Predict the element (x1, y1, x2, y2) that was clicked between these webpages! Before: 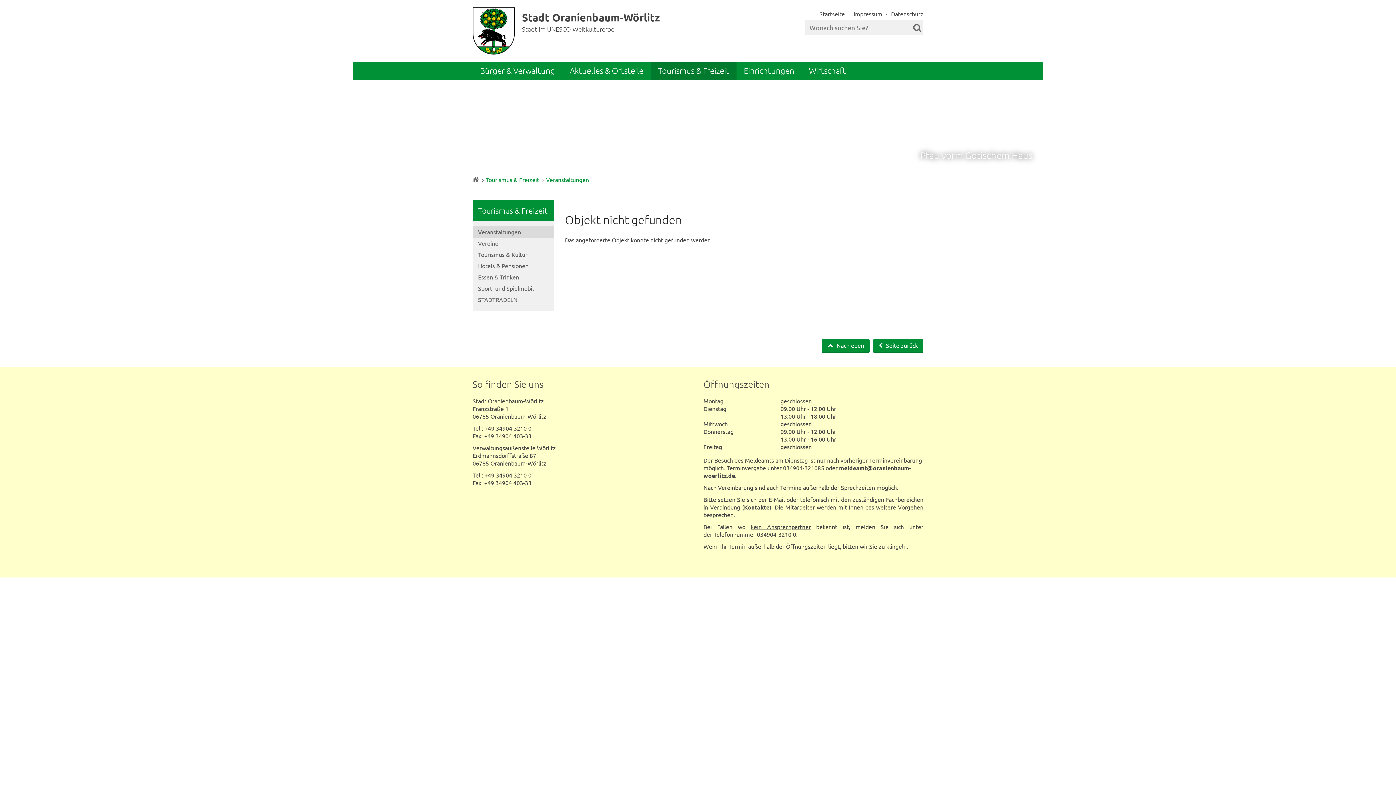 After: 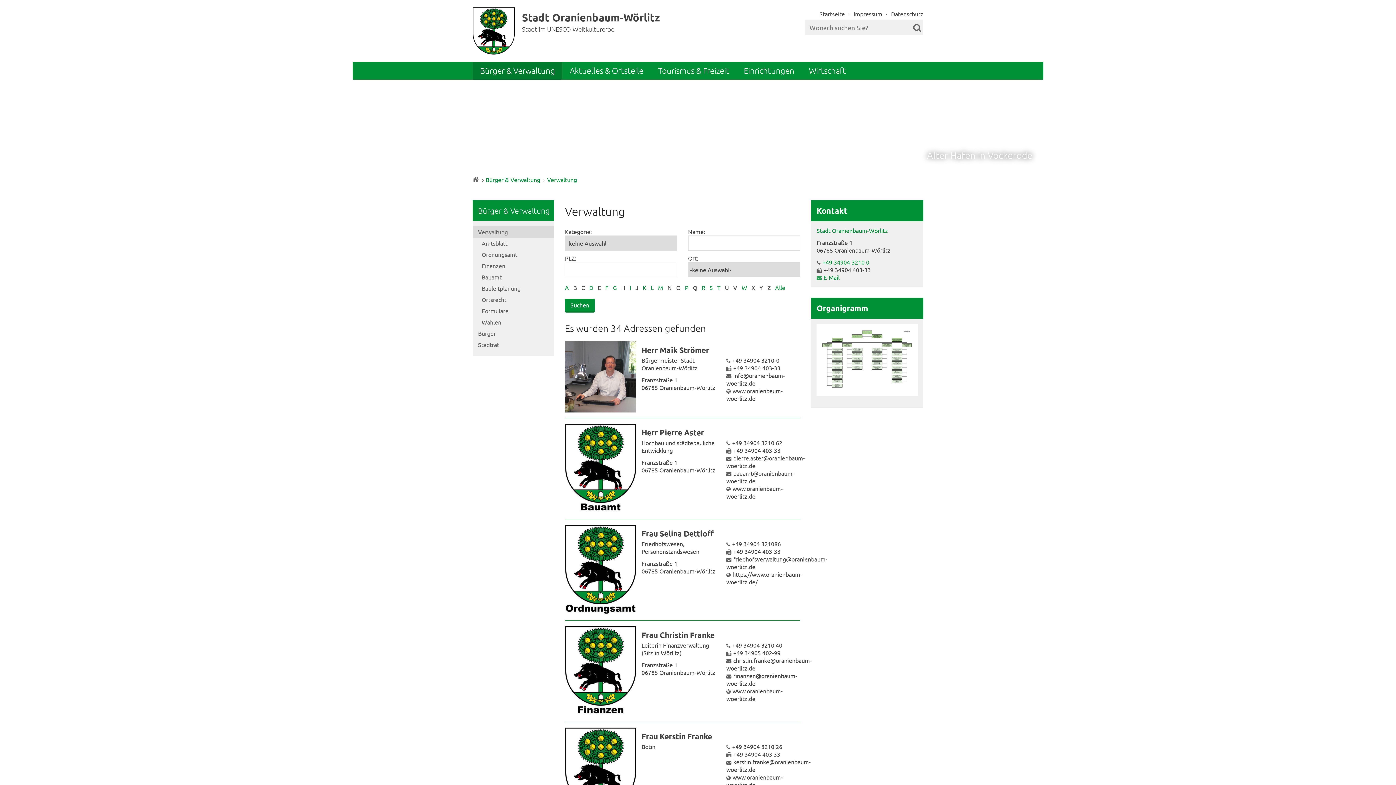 Action: label: Kontakte bbox: (744, 503, 769, 511)